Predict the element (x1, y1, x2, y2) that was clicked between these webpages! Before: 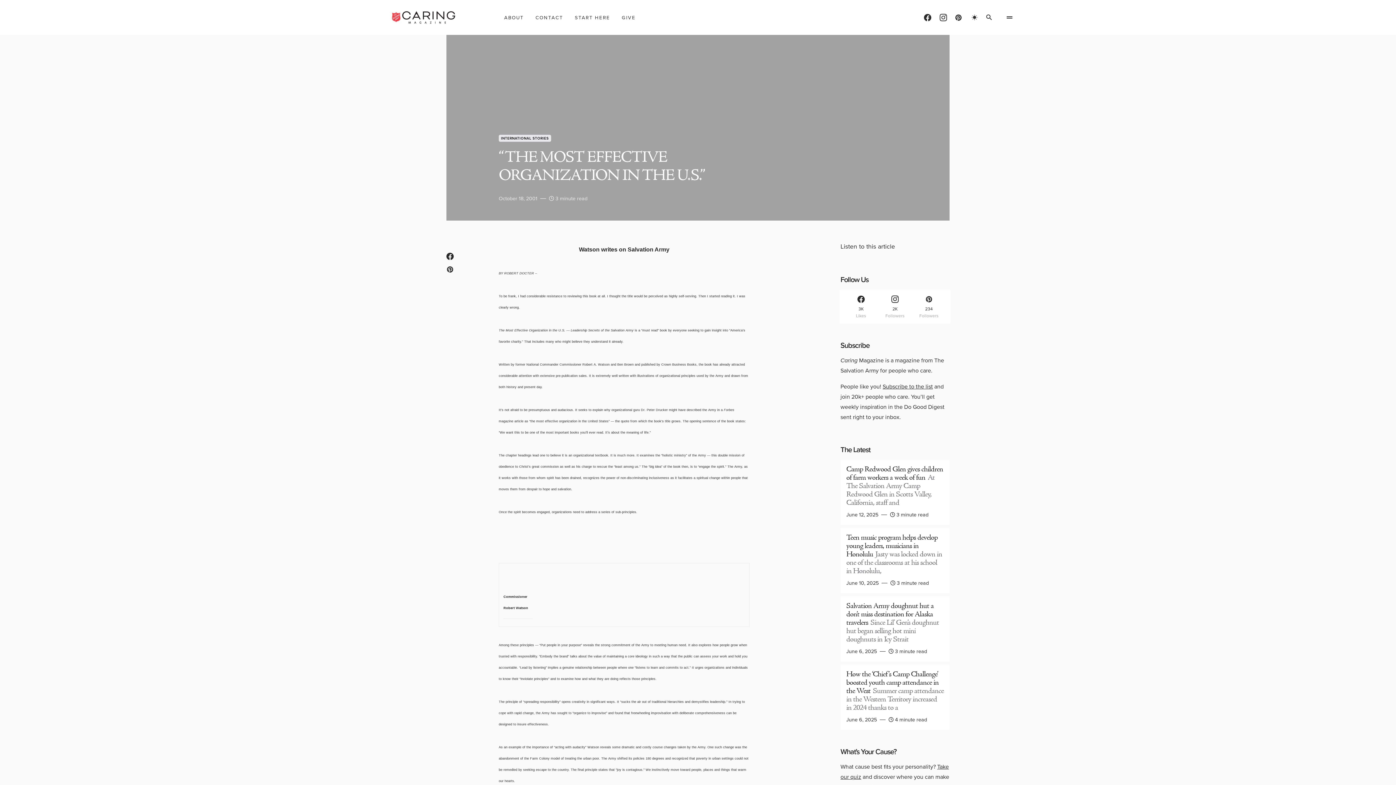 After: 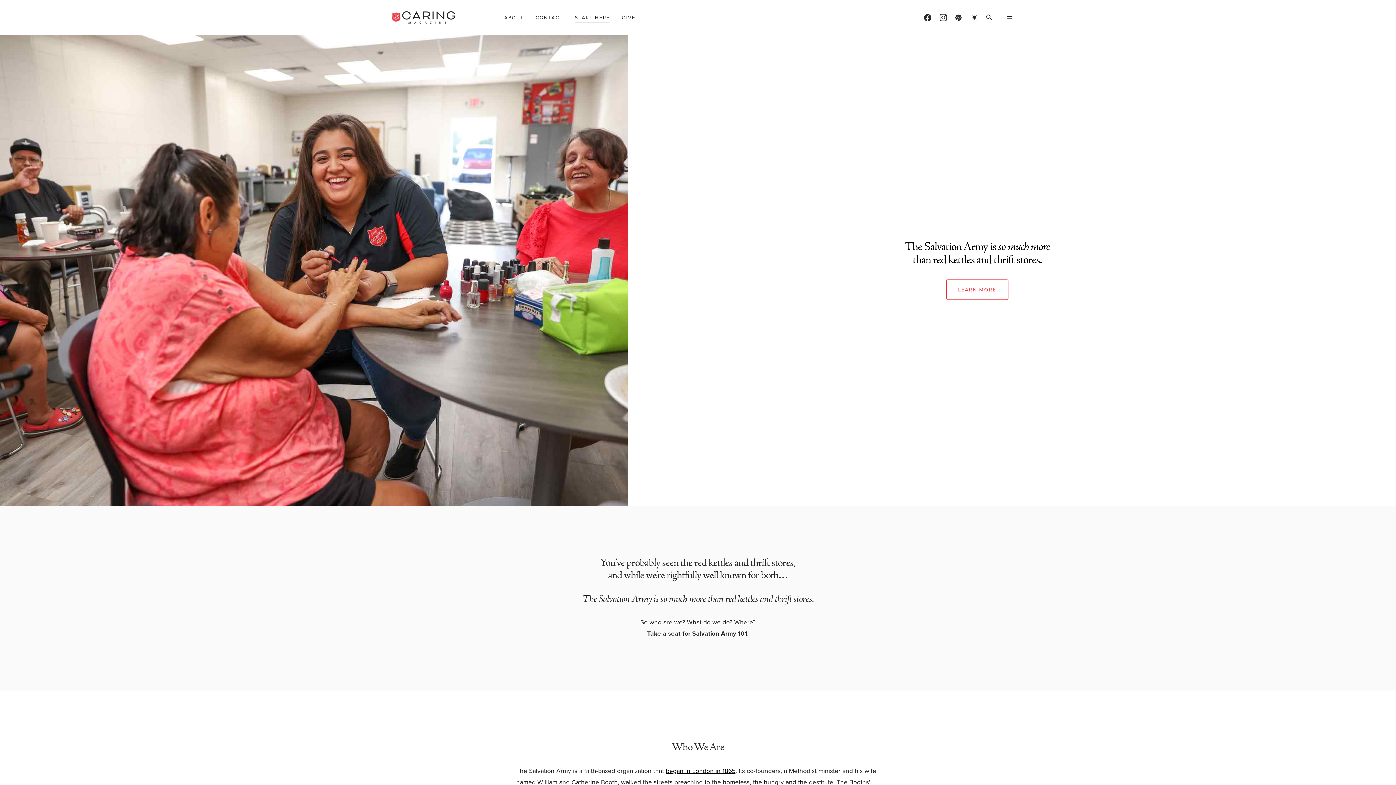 Action: bbox: (574, 0, 610, 34) label: START HERE